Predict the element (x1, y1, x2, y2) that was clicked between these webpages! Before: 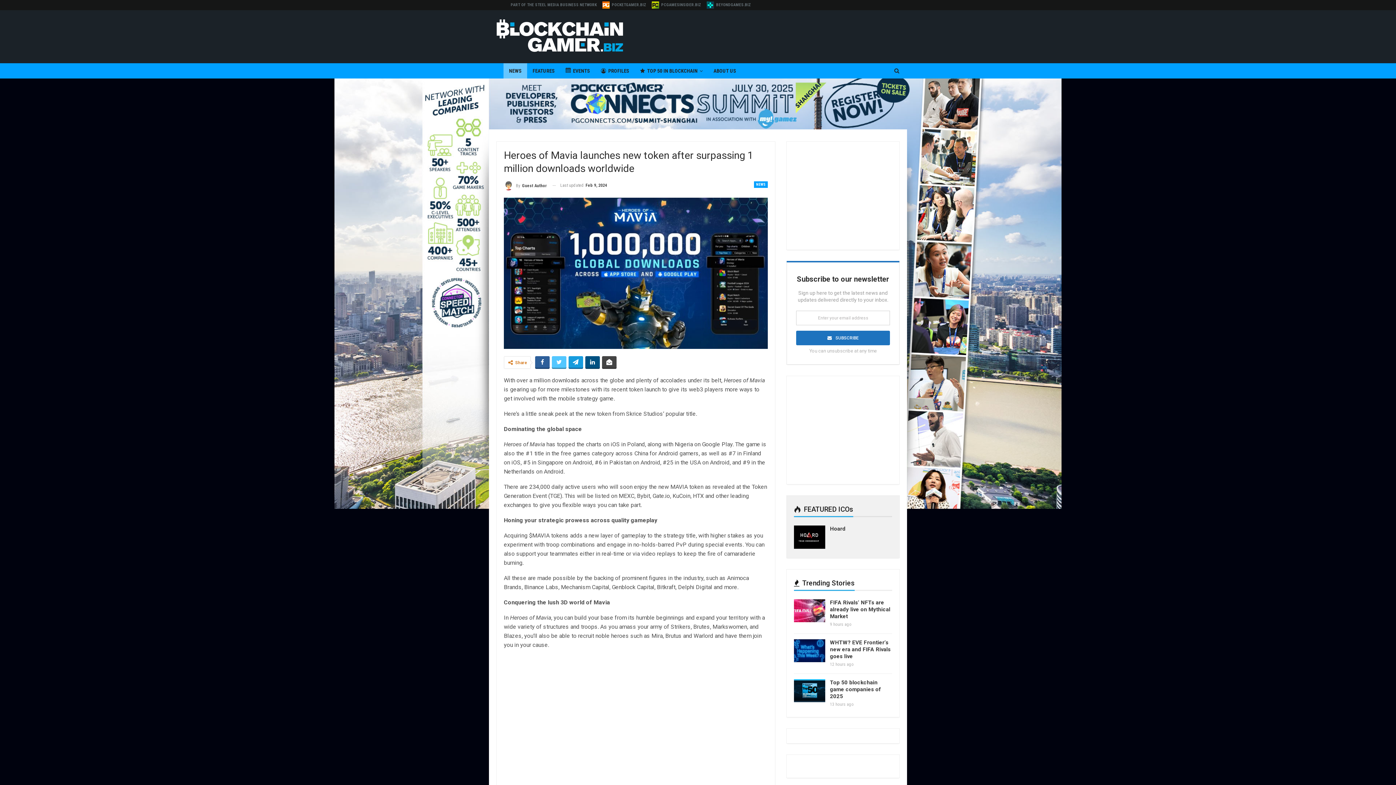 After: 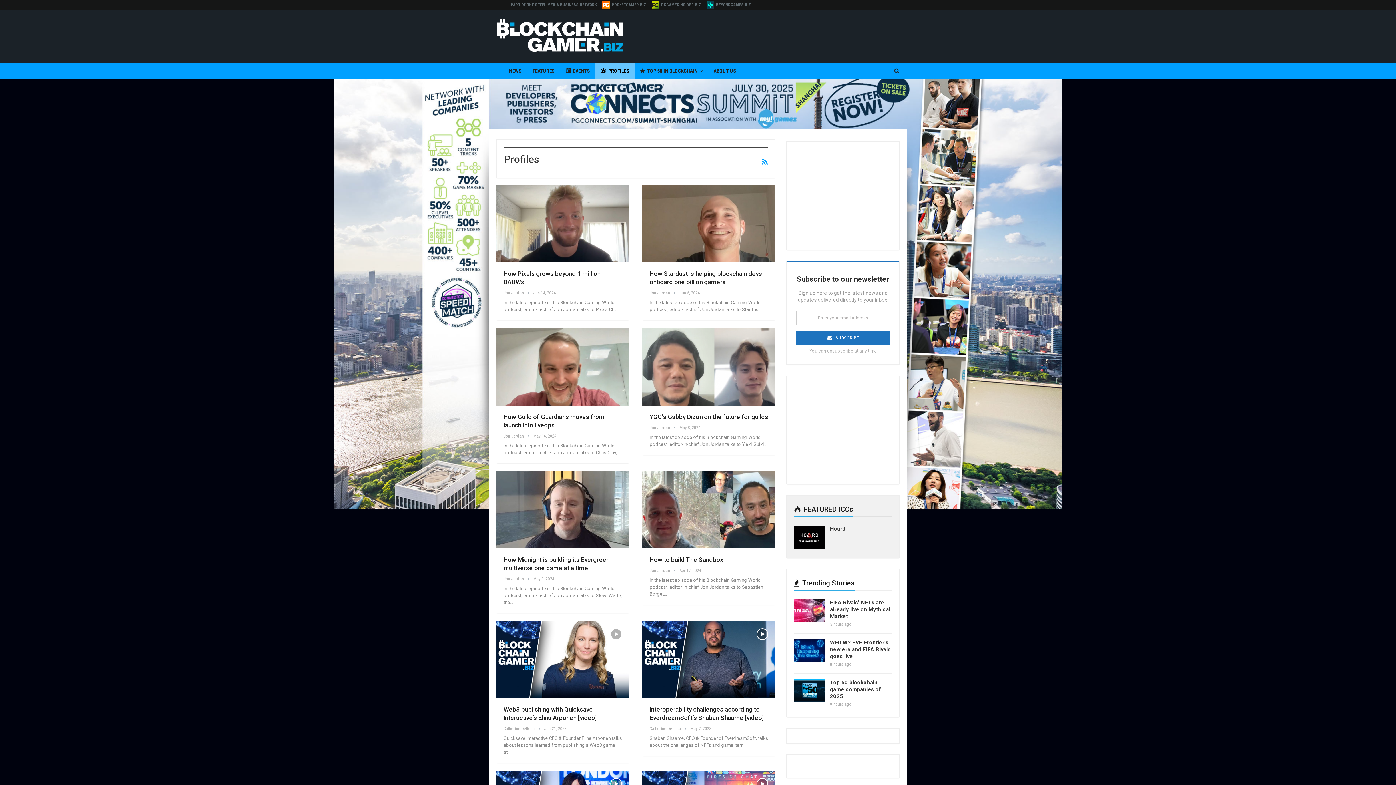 Action: label: PROFILES bbox: (595, 63, 634, 78)